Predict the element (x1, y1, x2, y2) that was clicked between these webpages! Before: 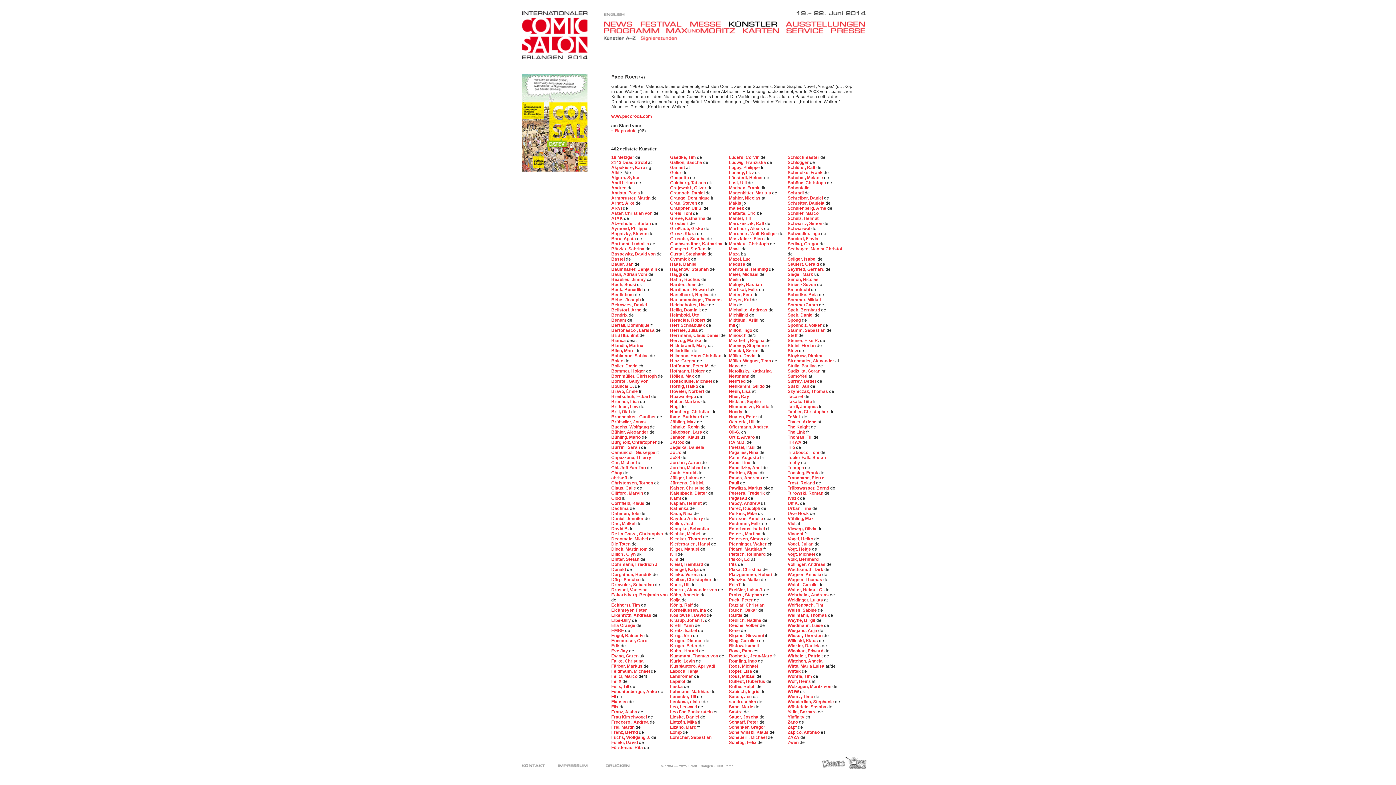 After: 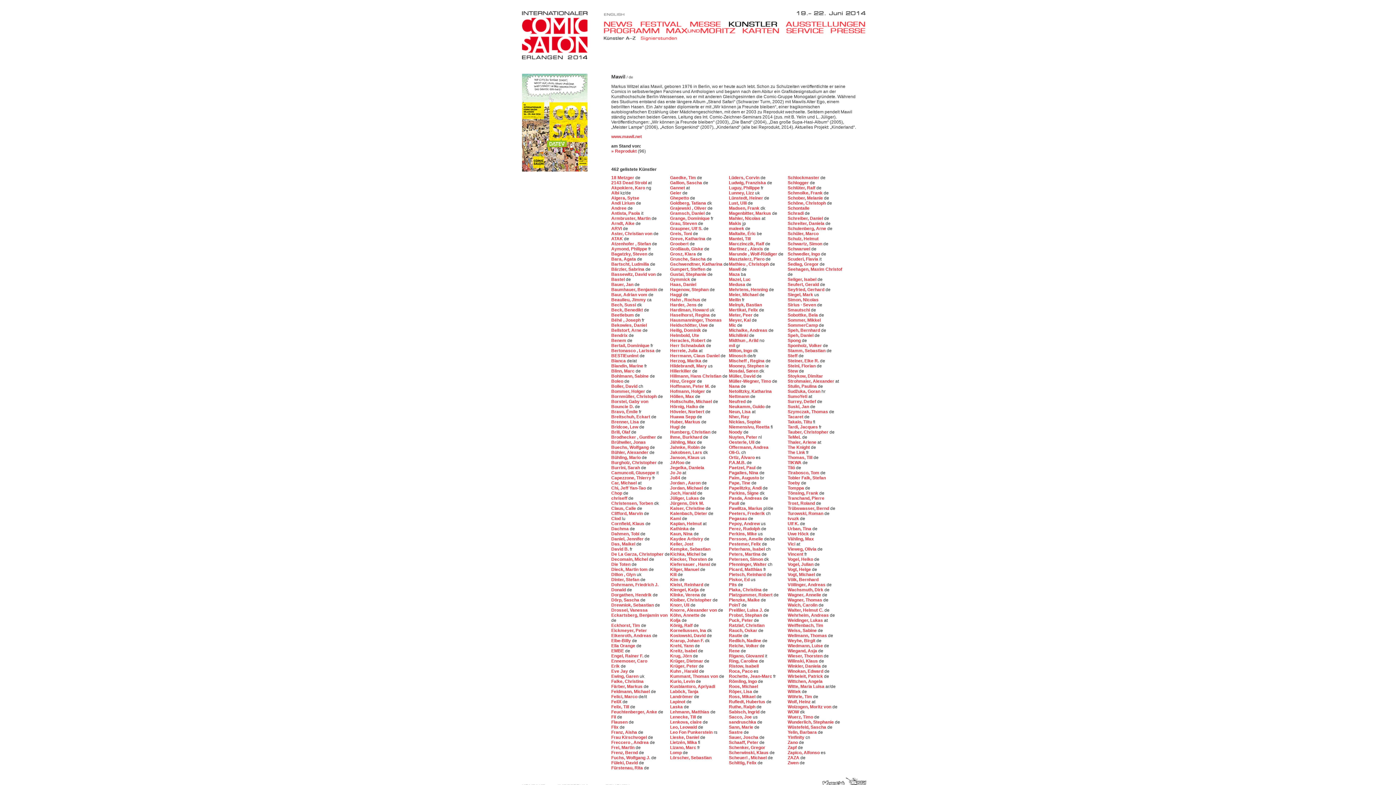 Action: label: Mawil  bbox: (729, 246, 741, 251)